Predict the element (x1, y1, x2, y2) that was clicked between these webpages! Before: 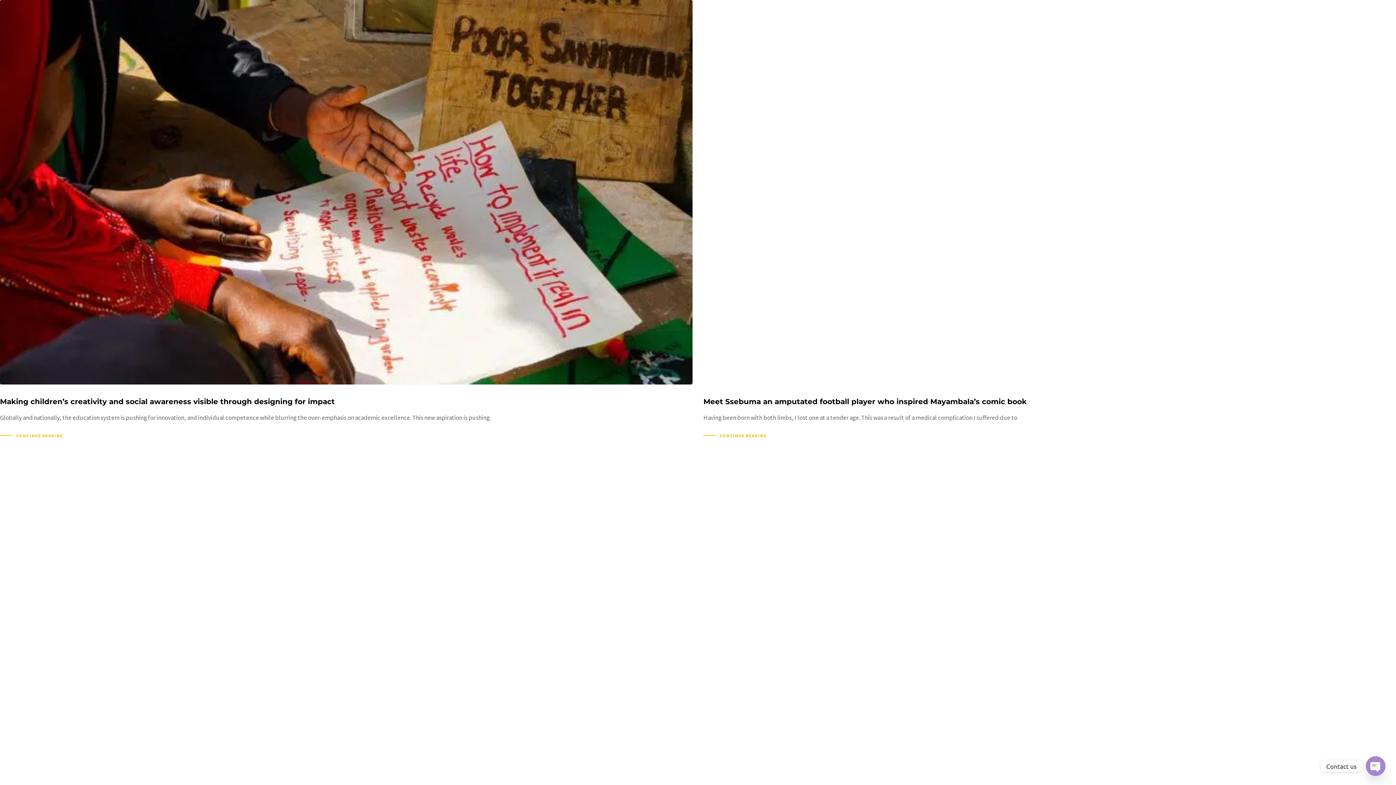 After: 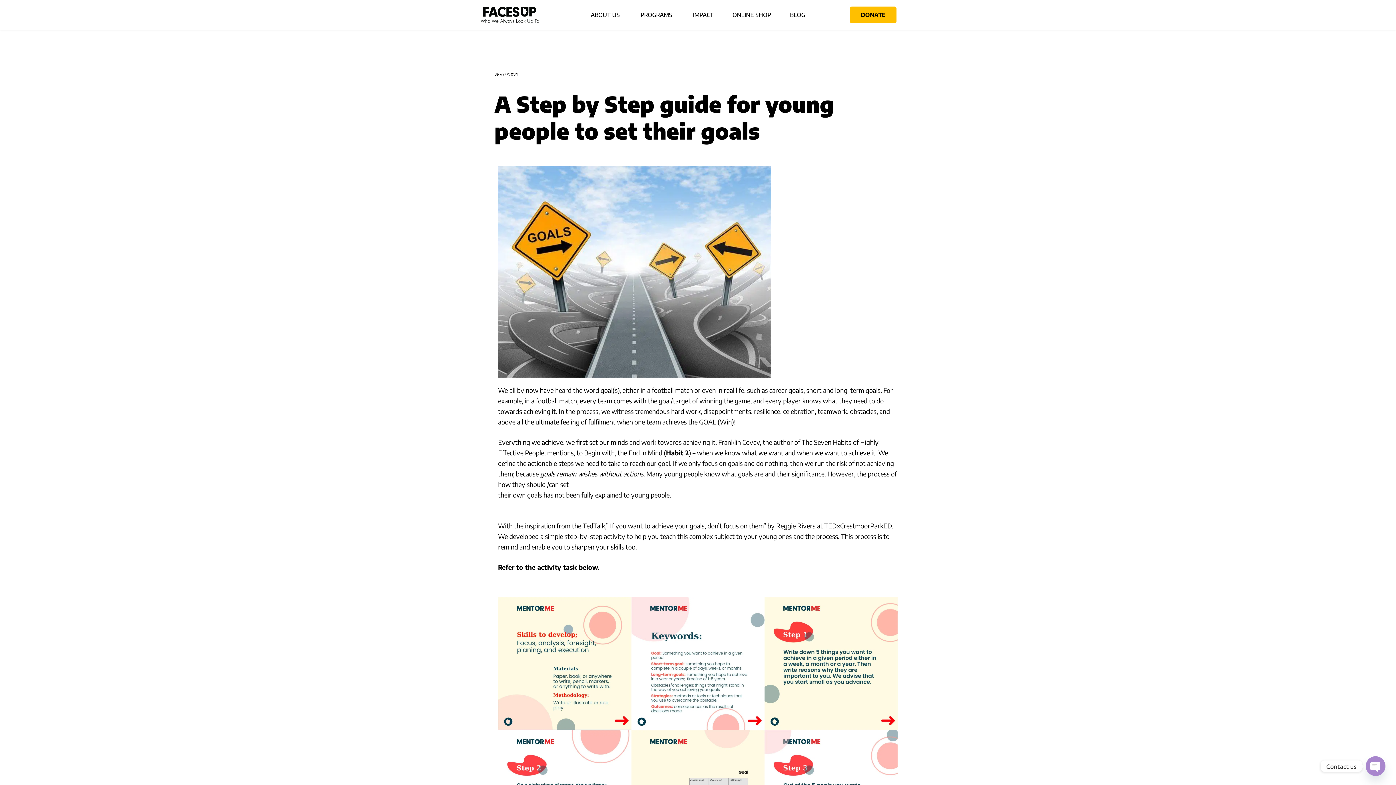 Action: bbox: (703, 451, 1396, 892)